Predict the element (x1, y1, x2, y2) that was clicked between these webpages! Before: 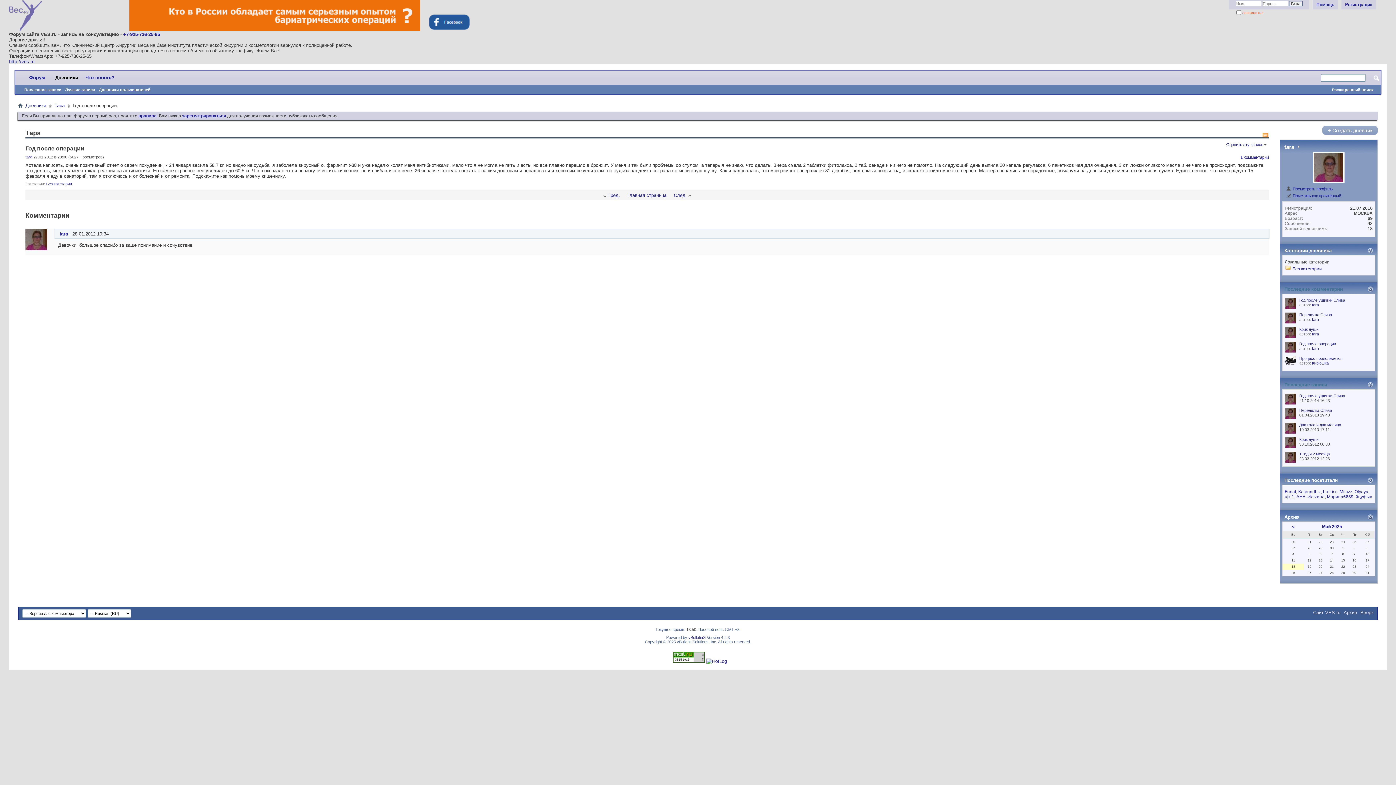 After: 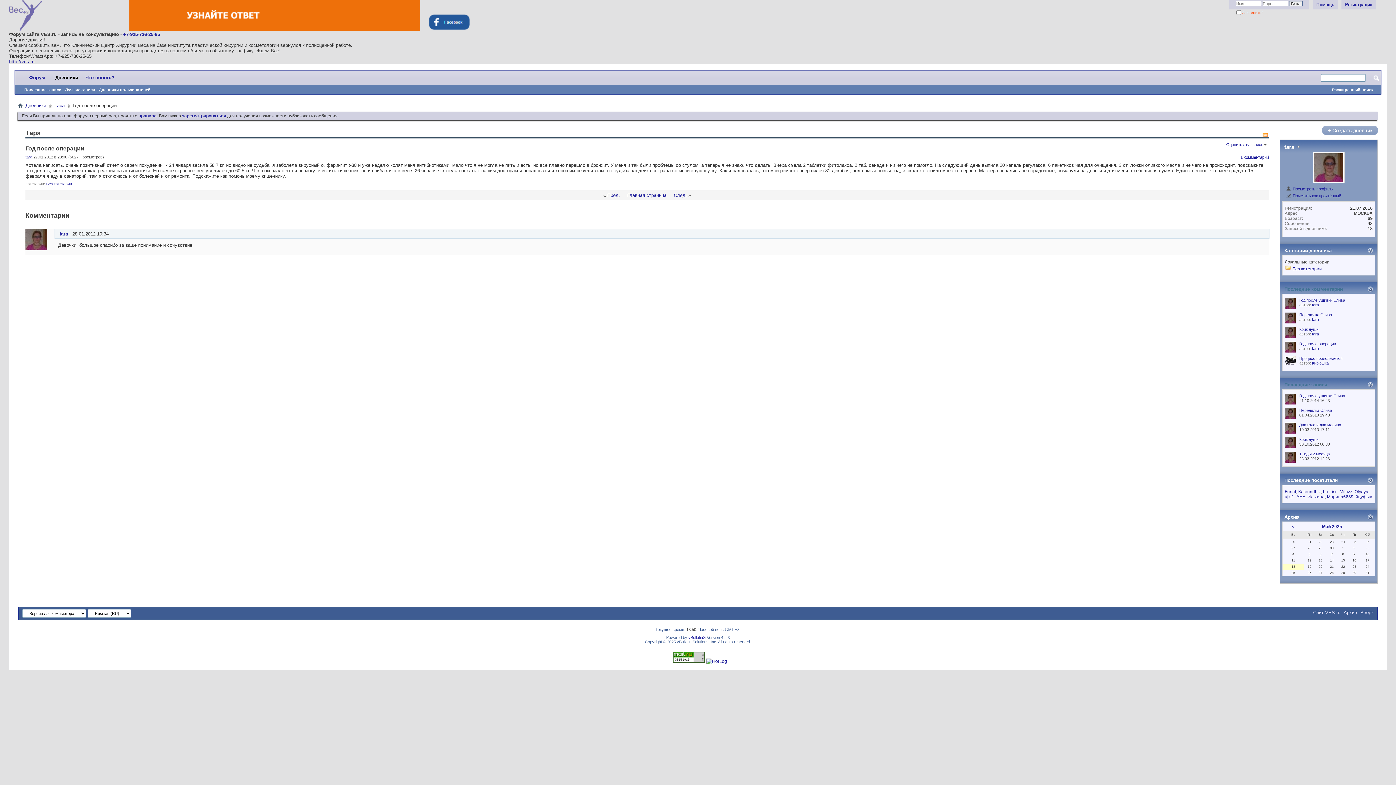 Action: bbox: (1285, 356, 1296, 367)